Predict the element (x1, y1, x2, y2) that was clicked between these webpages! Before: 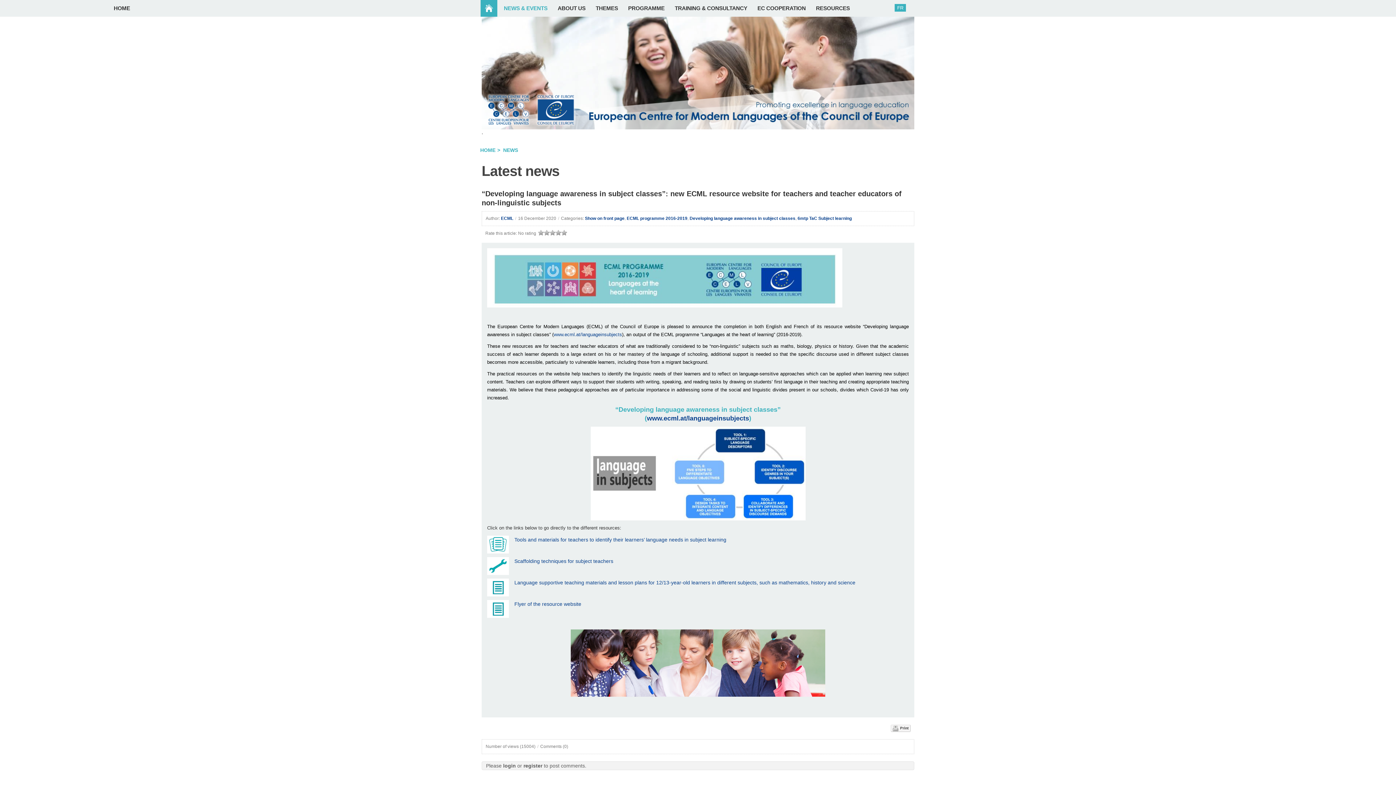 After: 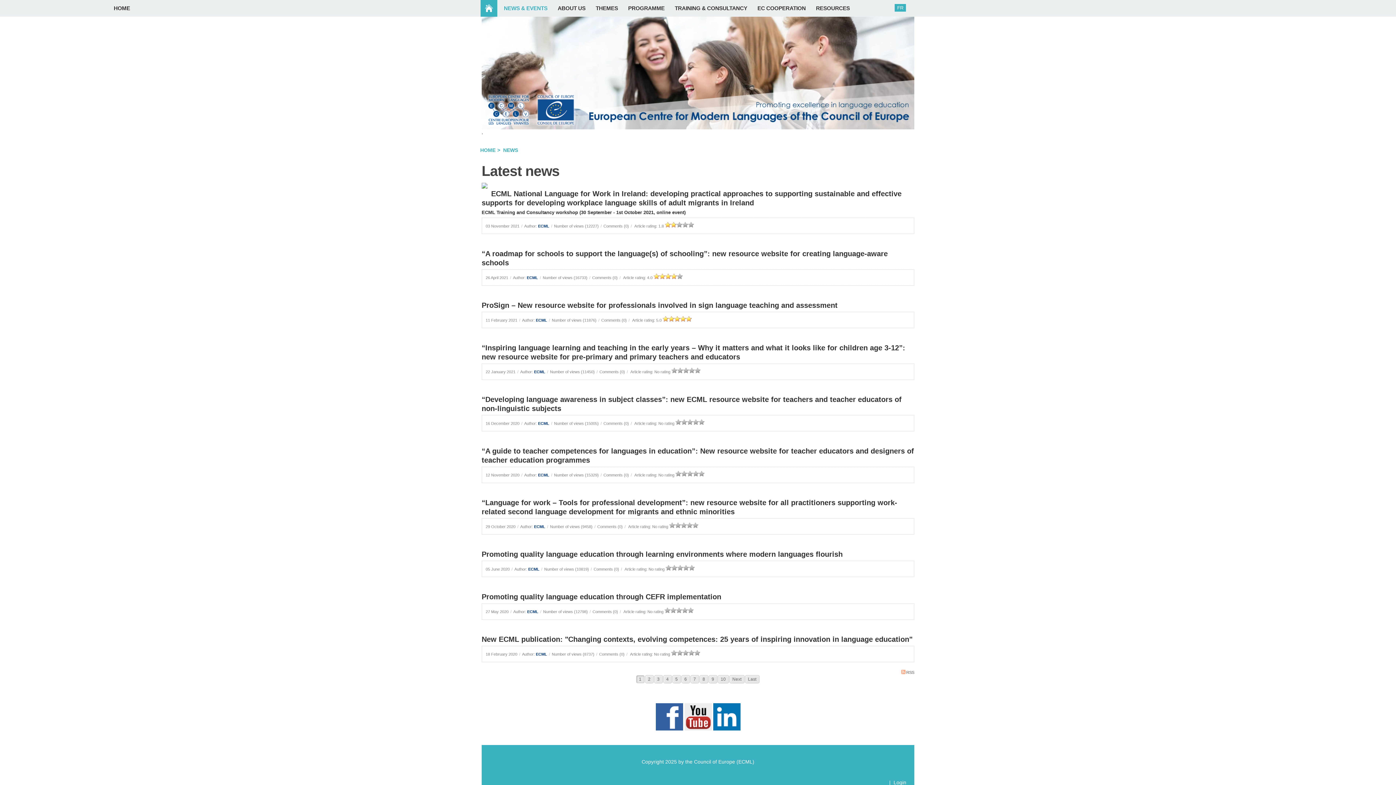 Action: bbox: (626, 216, 687, 221) label: ECML programme 2016-2019